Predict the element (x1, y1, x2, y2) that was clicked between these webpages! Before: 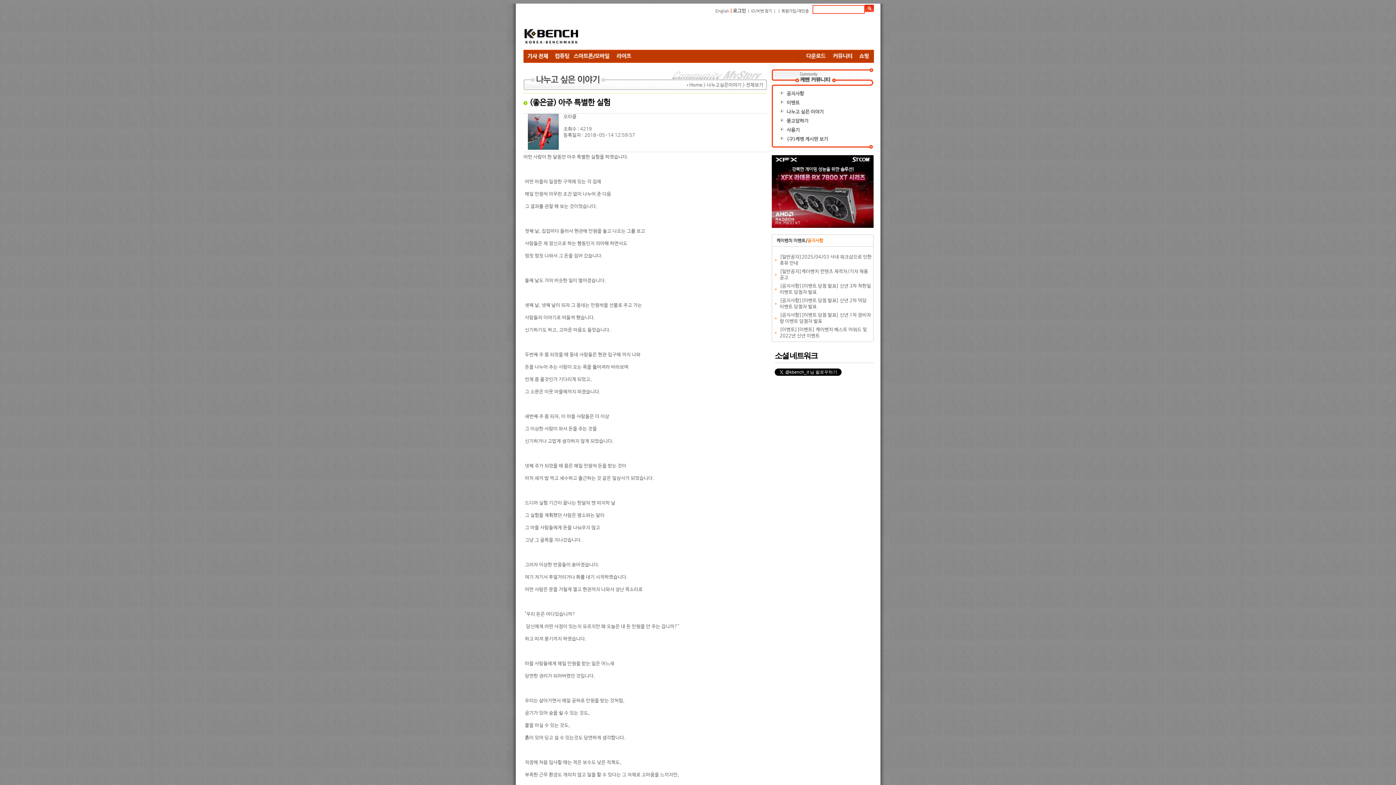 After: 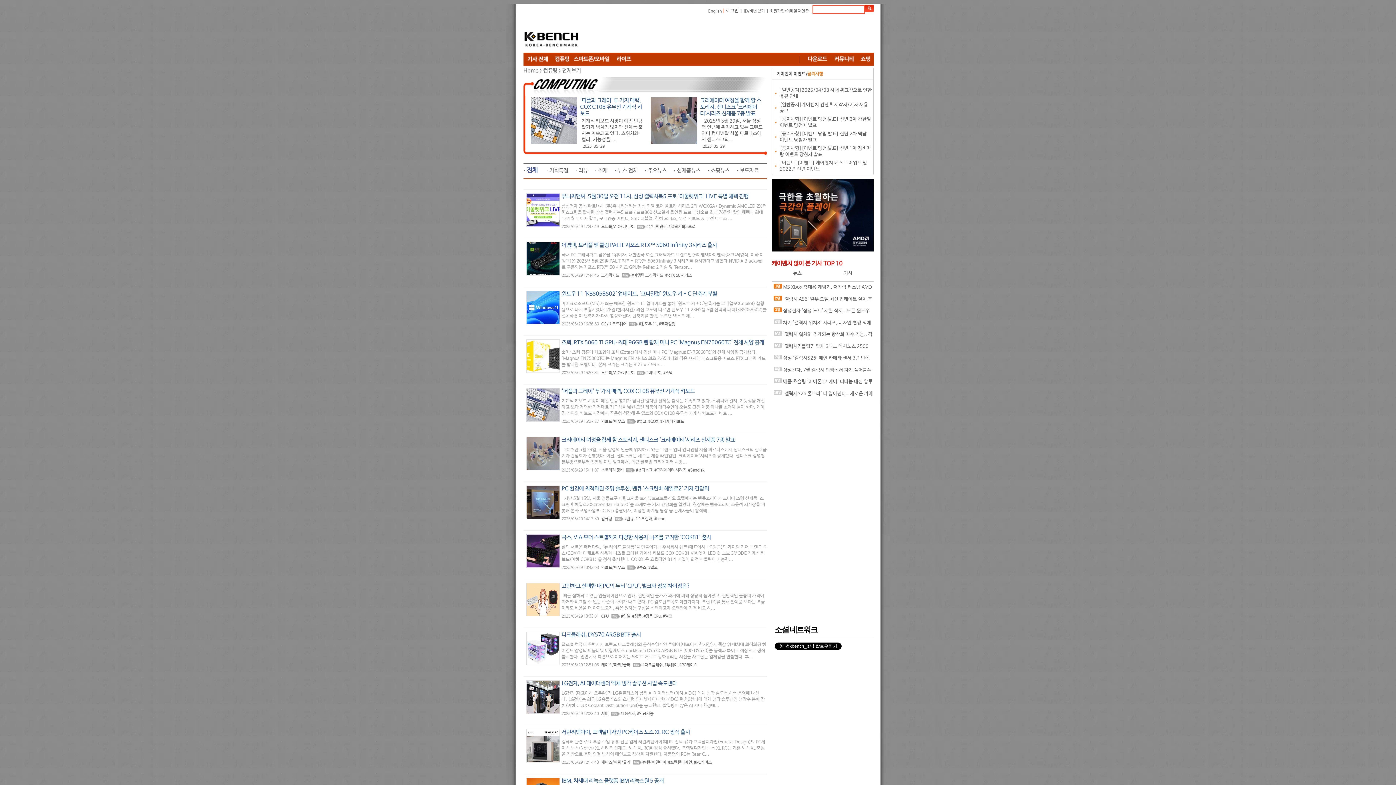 Action: bbox: (551, 53, 573, 58)